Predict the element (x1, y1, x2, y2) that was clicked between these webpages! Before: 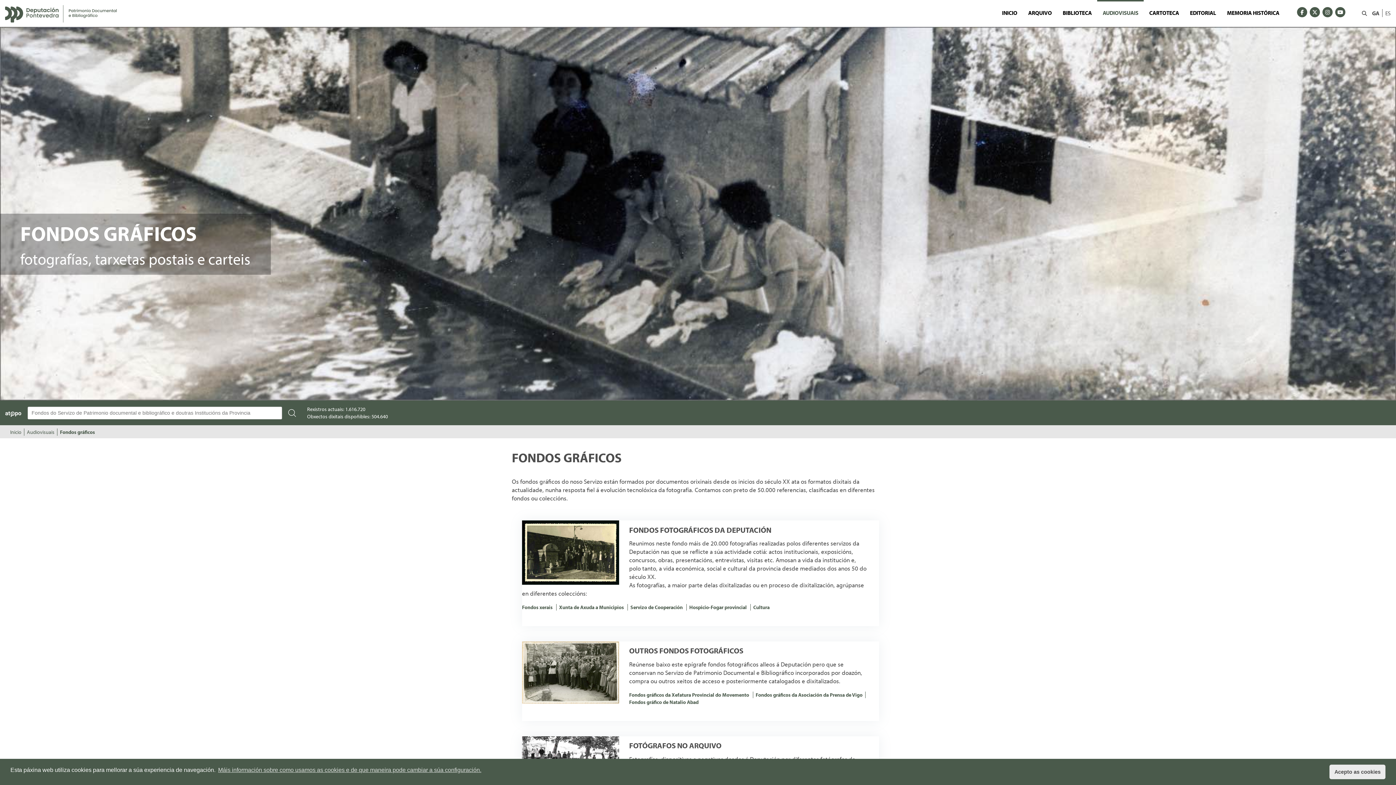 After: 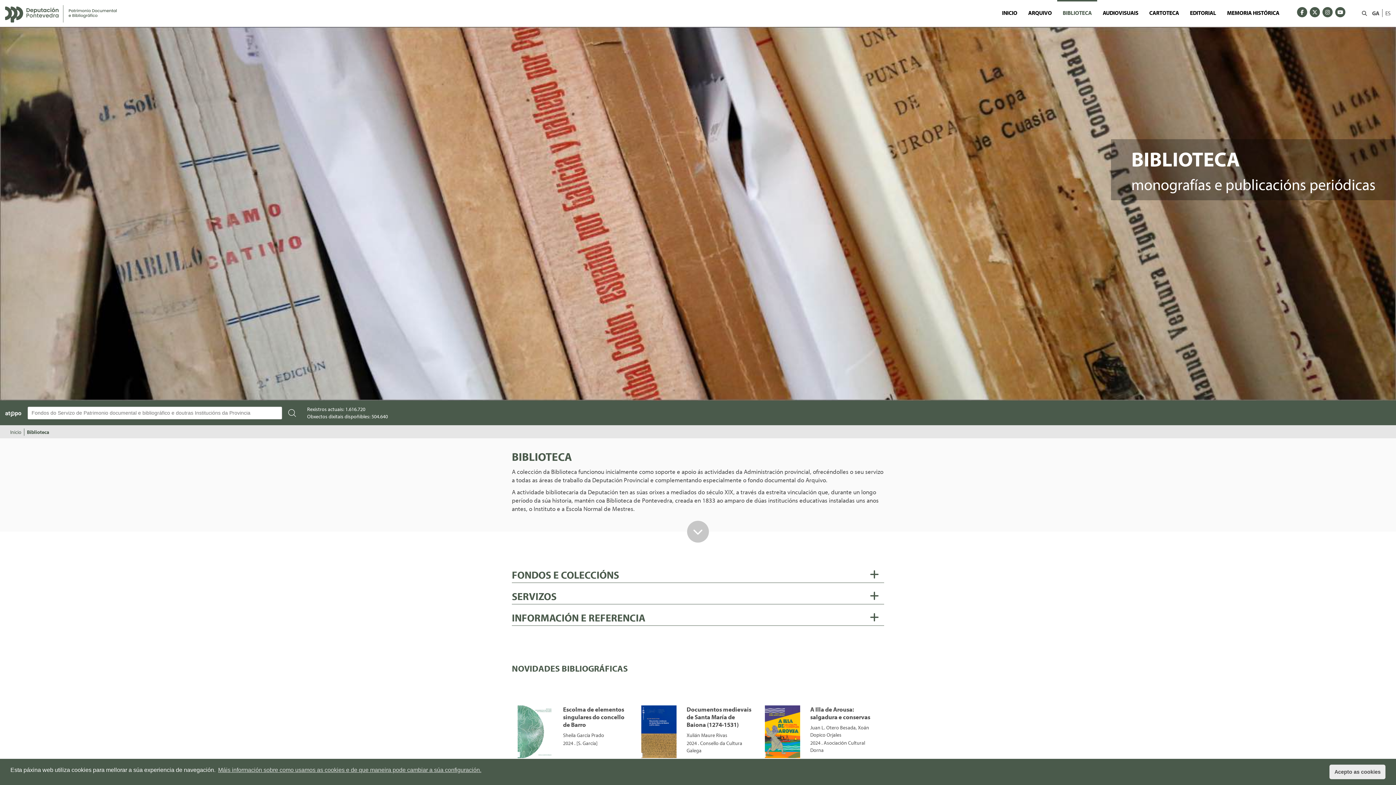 Action: label: BIBLIOTECA bbox: (1057, 0, 1097, 25)